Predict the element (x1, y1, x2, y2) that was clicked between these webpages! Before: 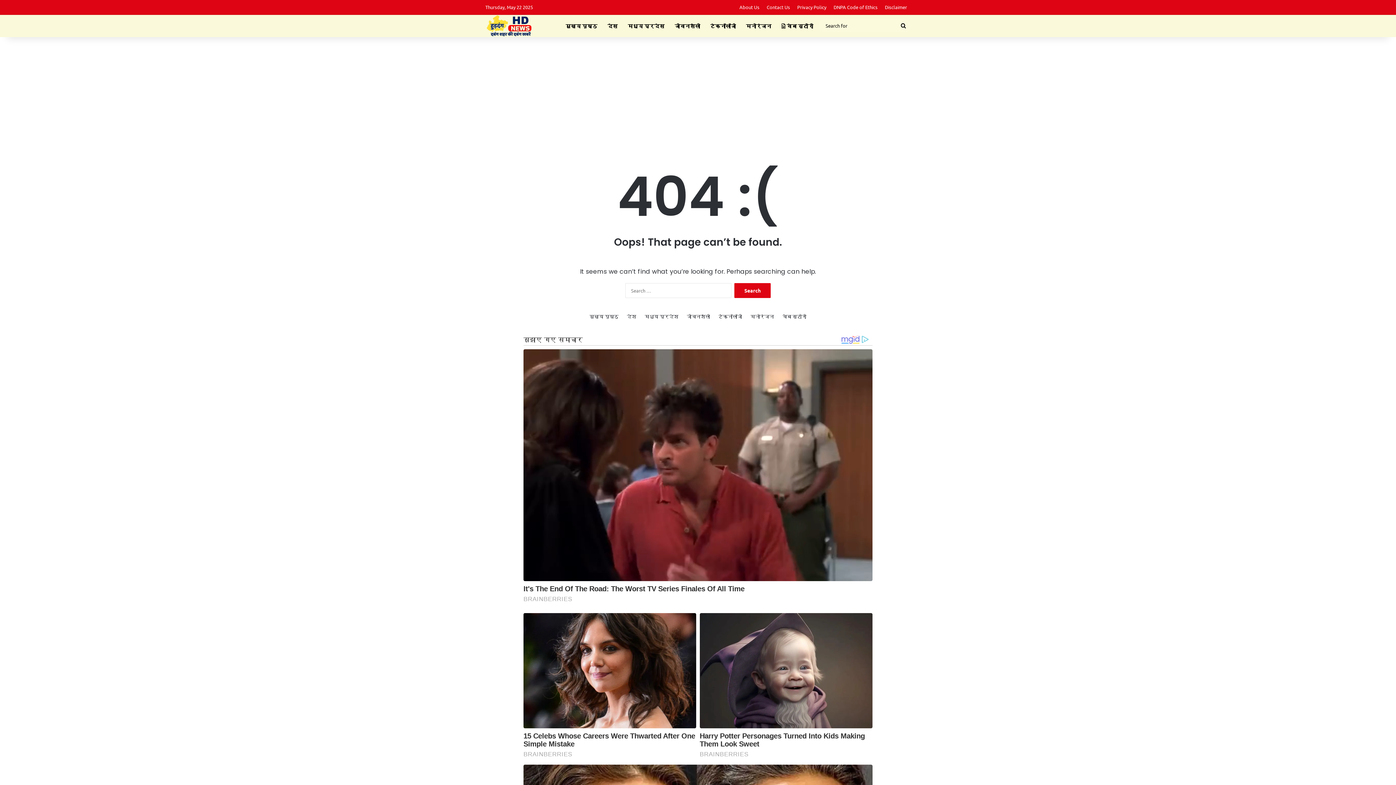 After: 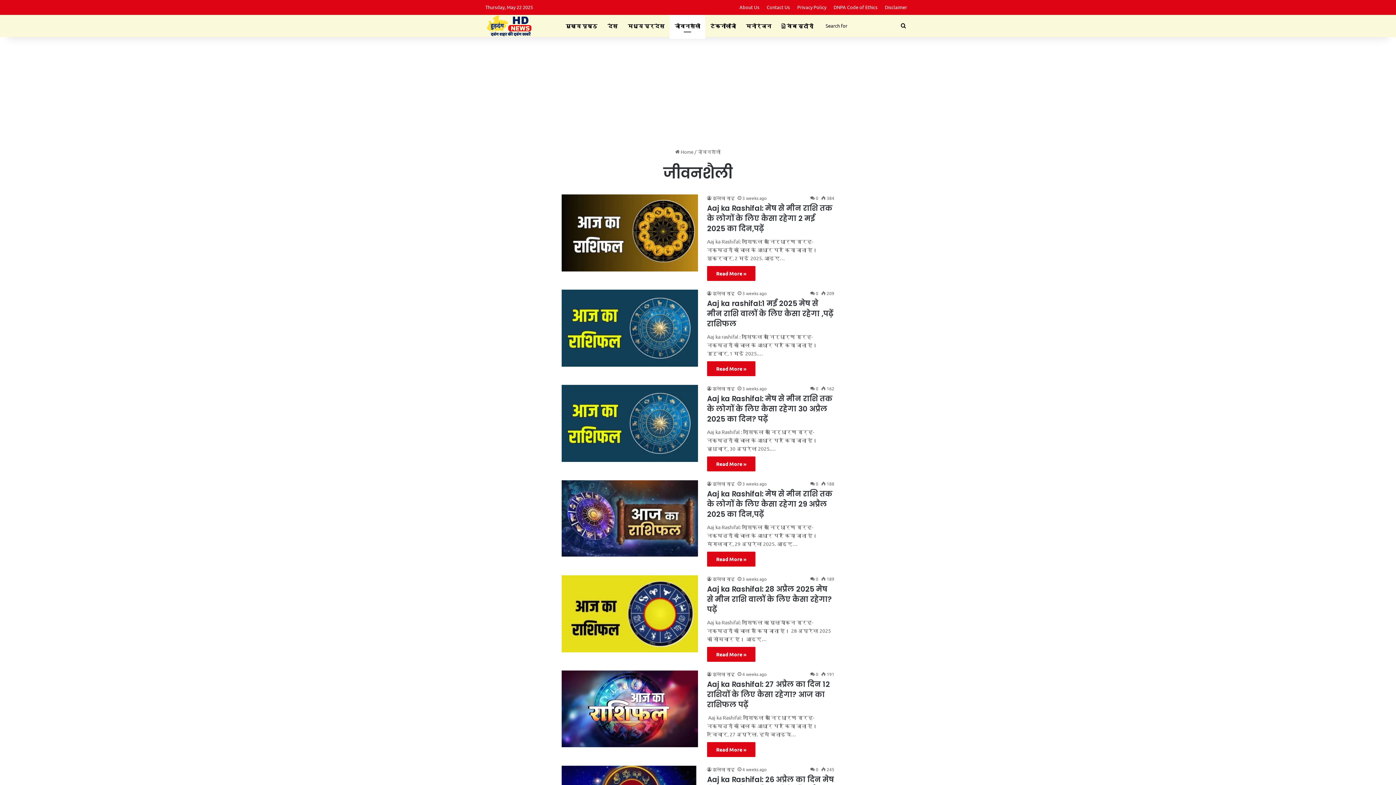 Action: bbox: (669, 14, 705, 37) label: जीवनशैली